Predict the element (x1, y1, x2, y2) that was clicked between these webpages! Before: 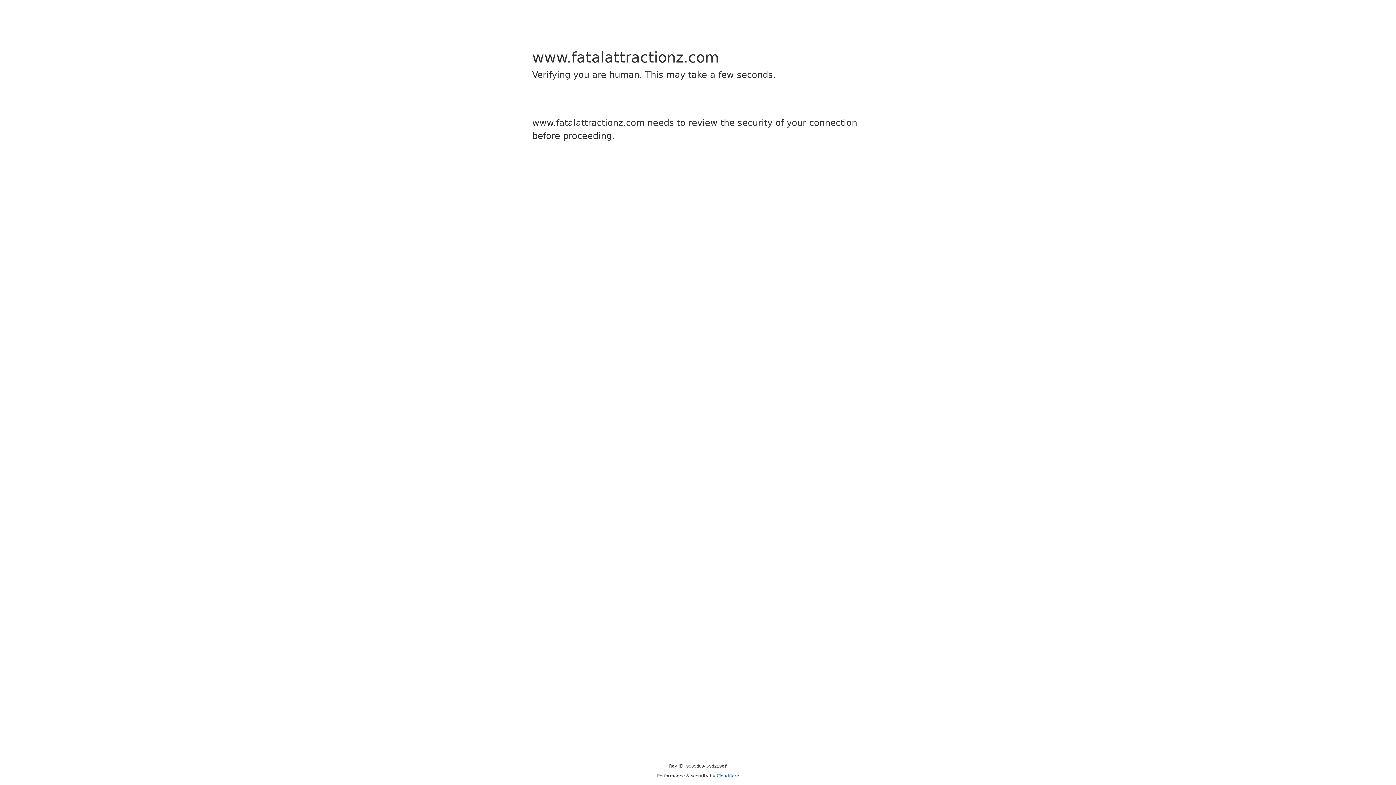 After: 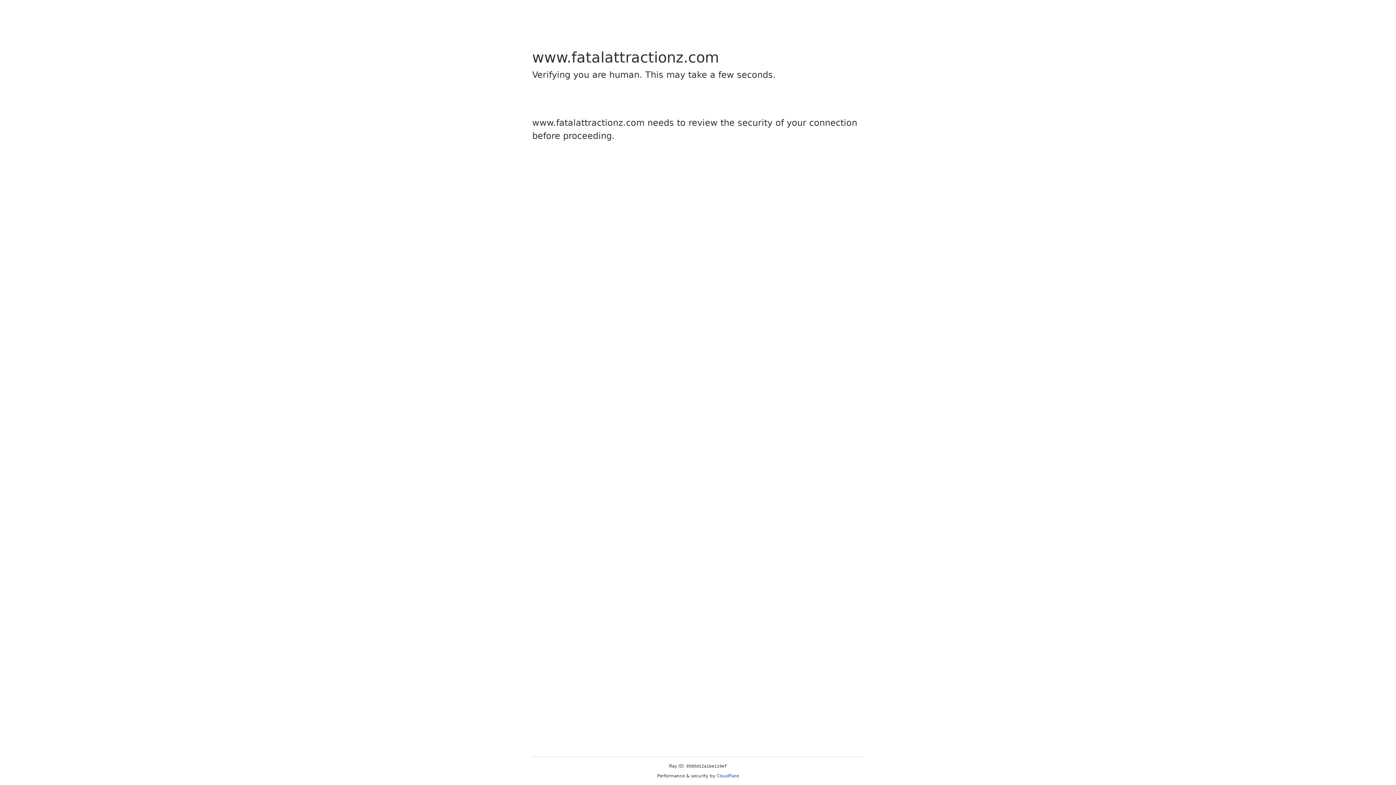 Action: label: Cloudflare bbox: (716, 773, 739, 778)